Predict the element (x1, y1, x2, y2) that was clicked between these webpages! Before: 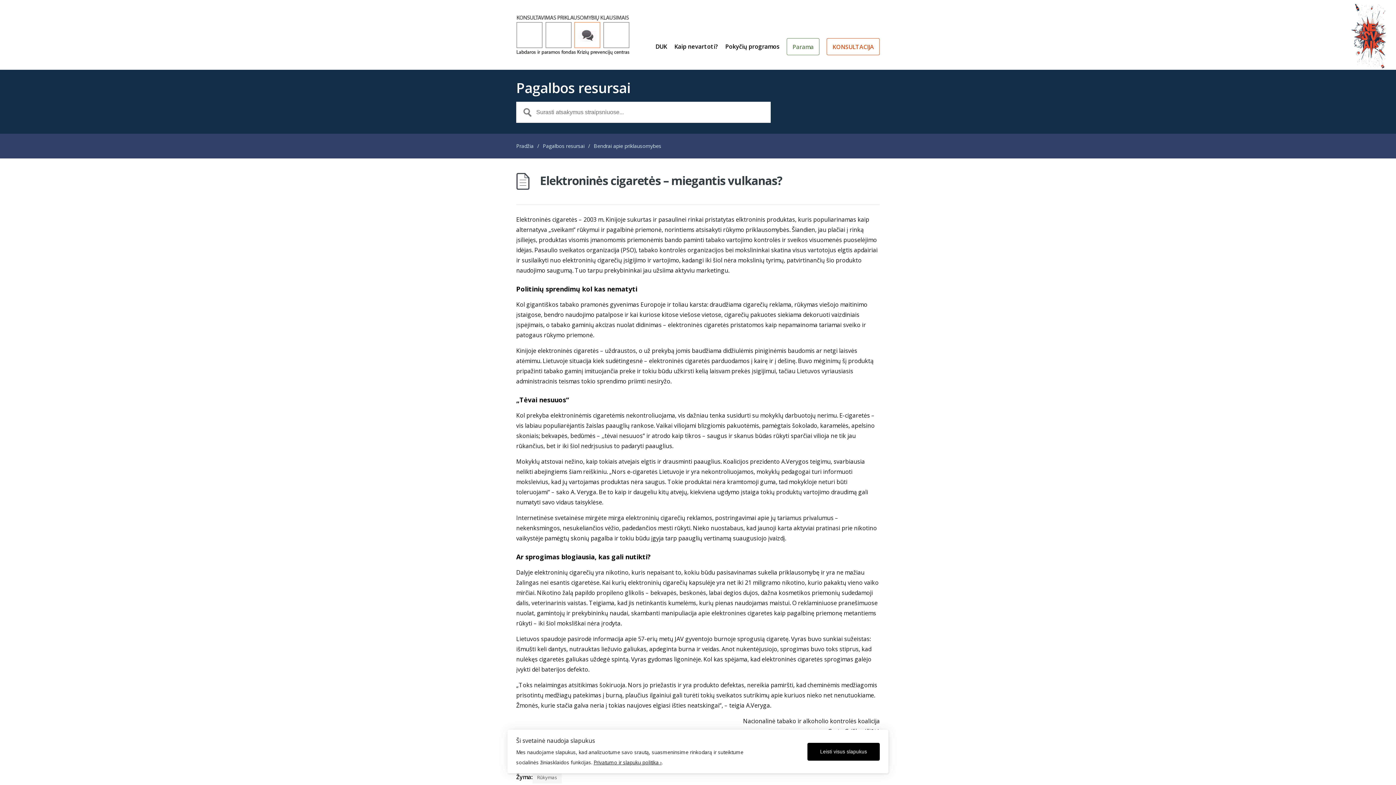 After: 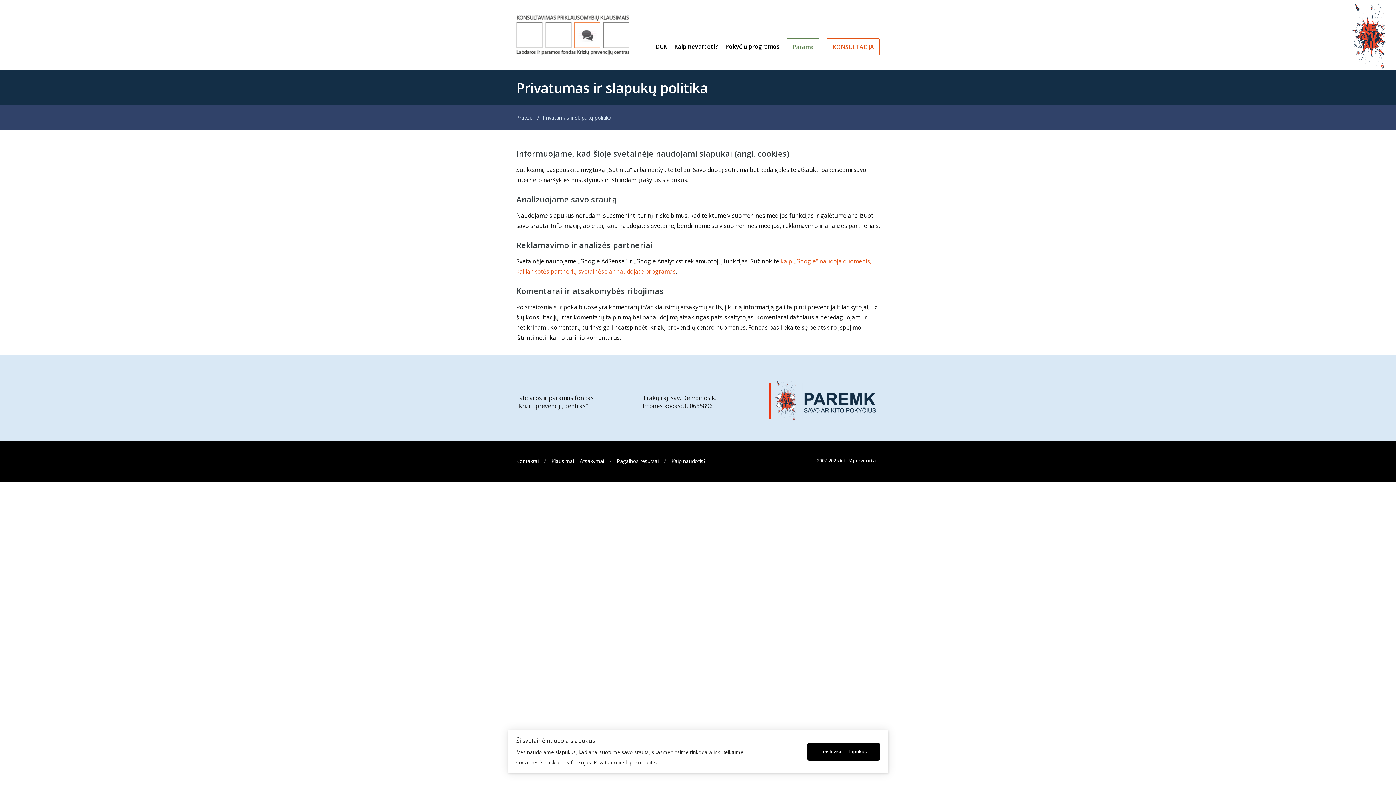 Action: label: Privatumo ir slapukų politika › bbox: (593, 759, 661, 766)